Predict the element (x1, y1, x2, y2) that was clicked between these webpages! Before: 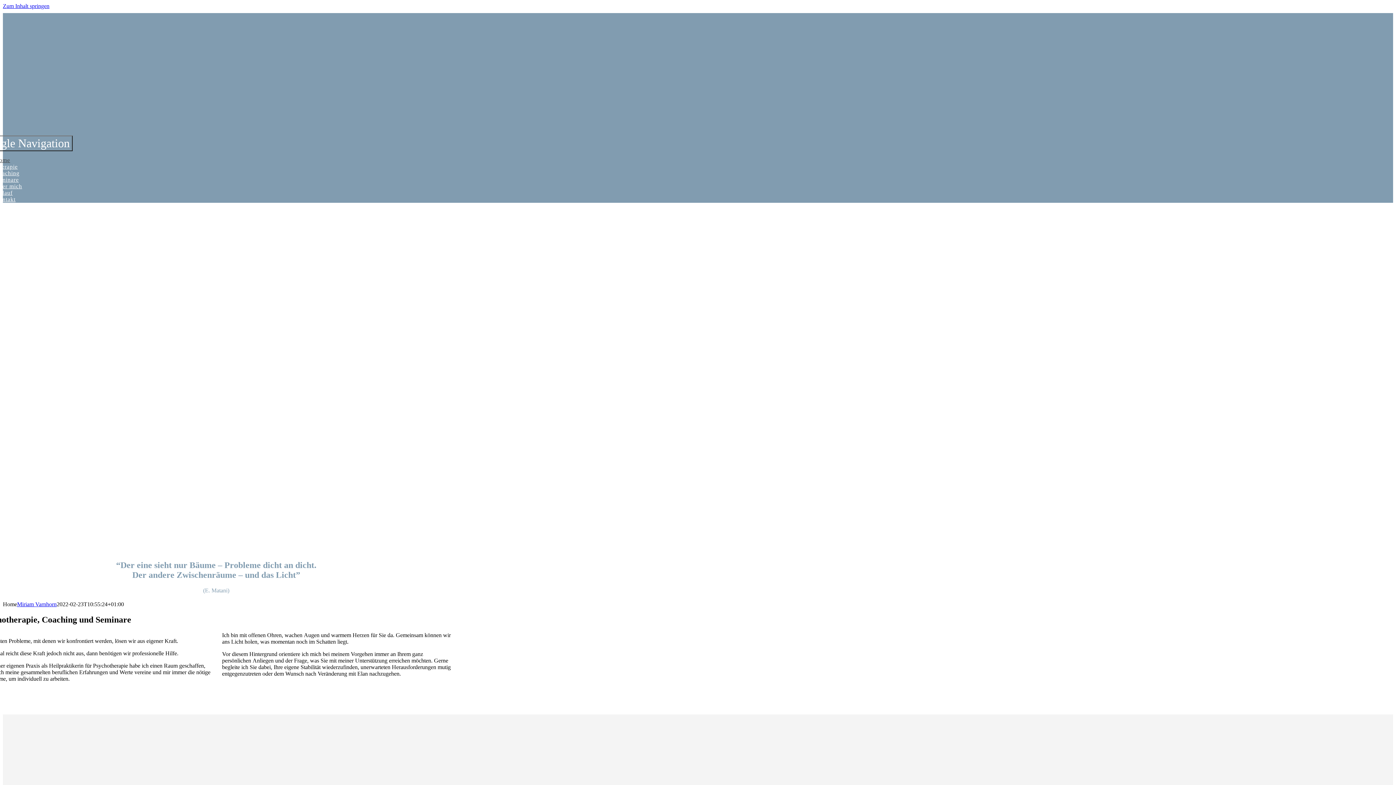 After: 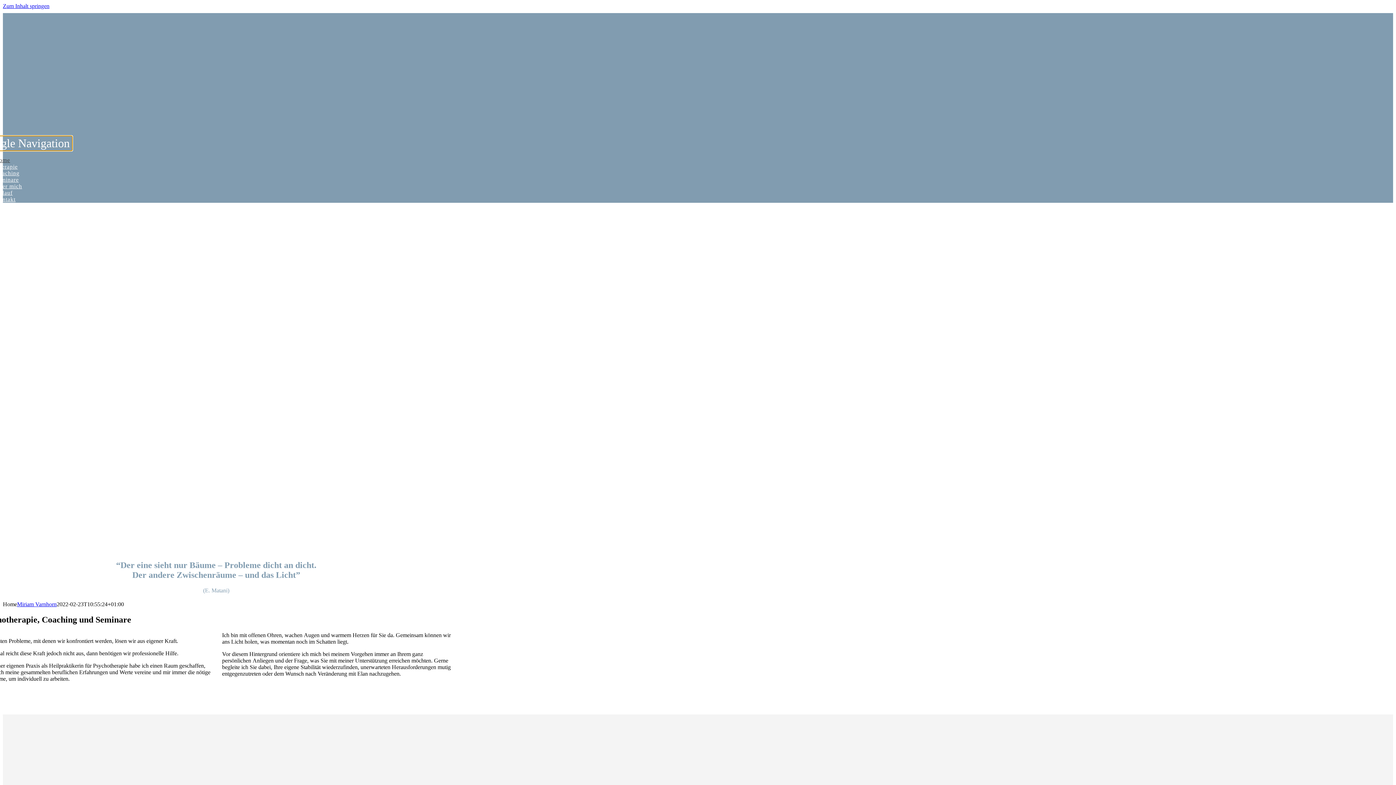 Action: bbox: (-20, 135, 72, 151) label: Toggle Navigation